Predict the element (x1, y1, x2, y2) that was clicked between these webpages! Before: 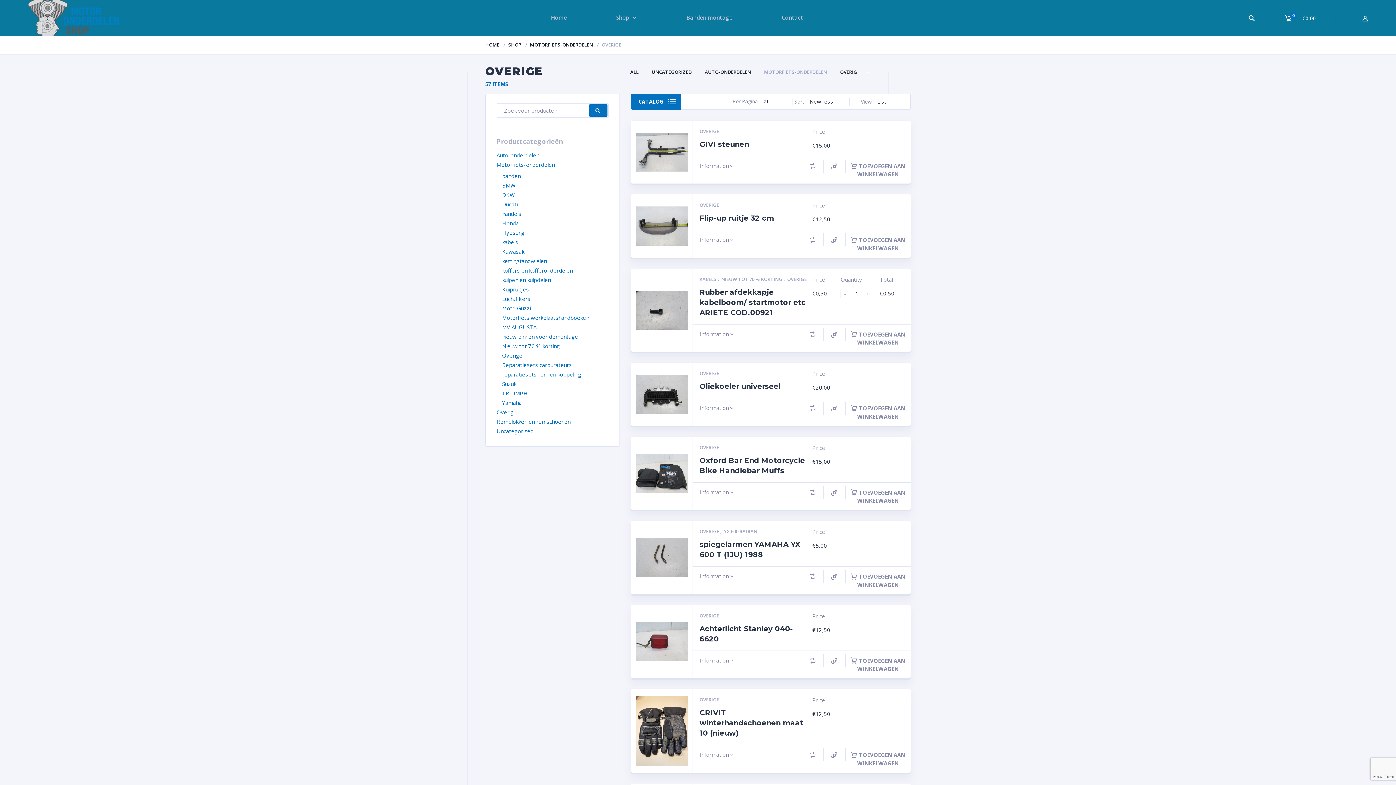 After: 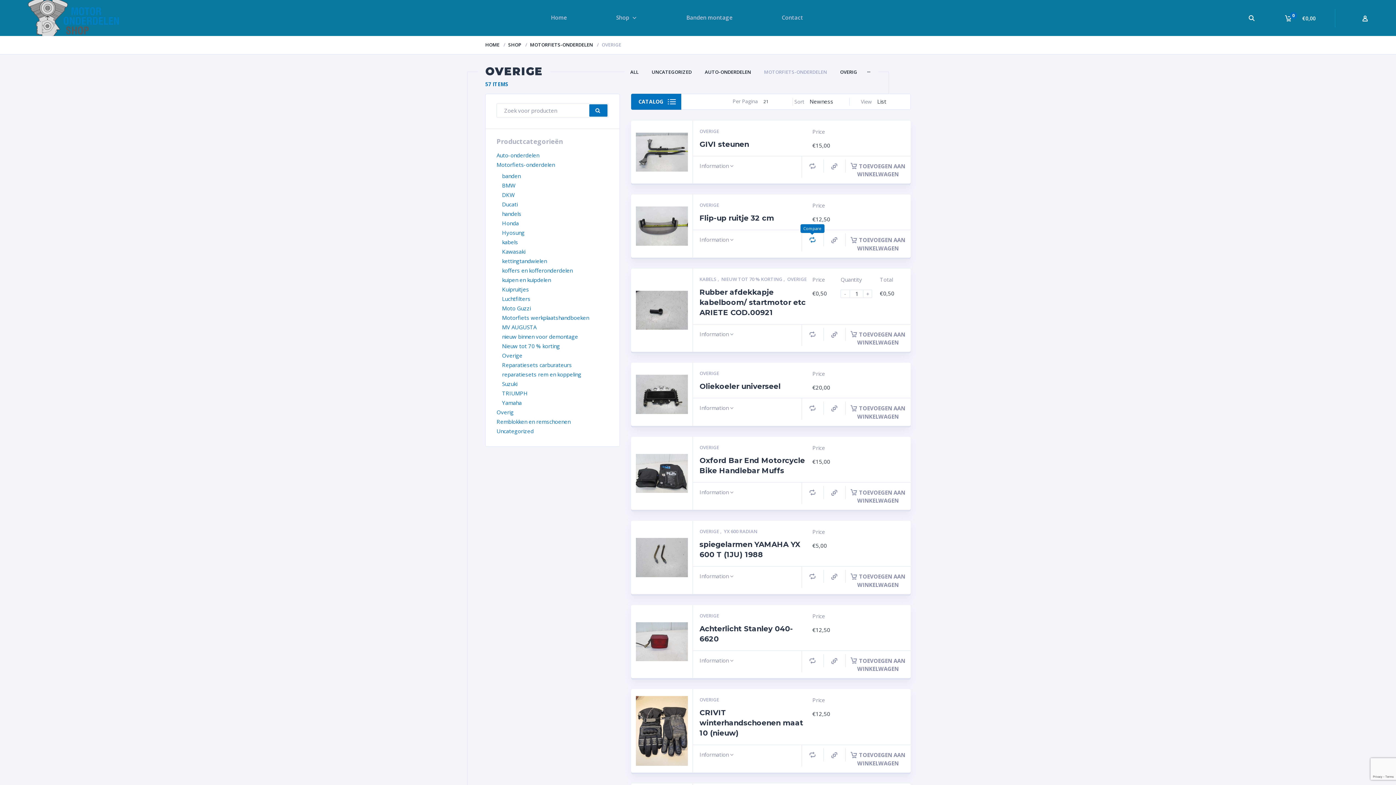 Action: bbox: (809, 236, 815, 243)